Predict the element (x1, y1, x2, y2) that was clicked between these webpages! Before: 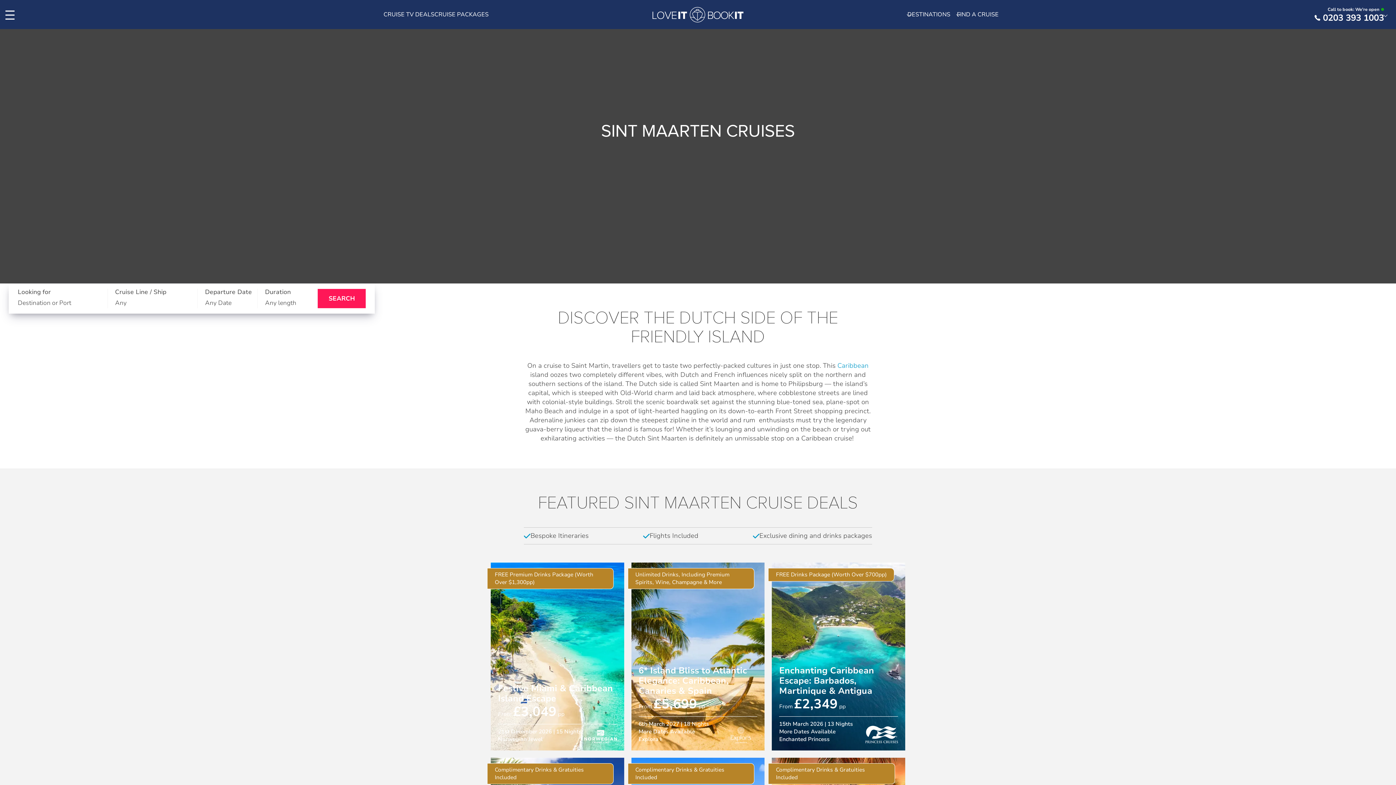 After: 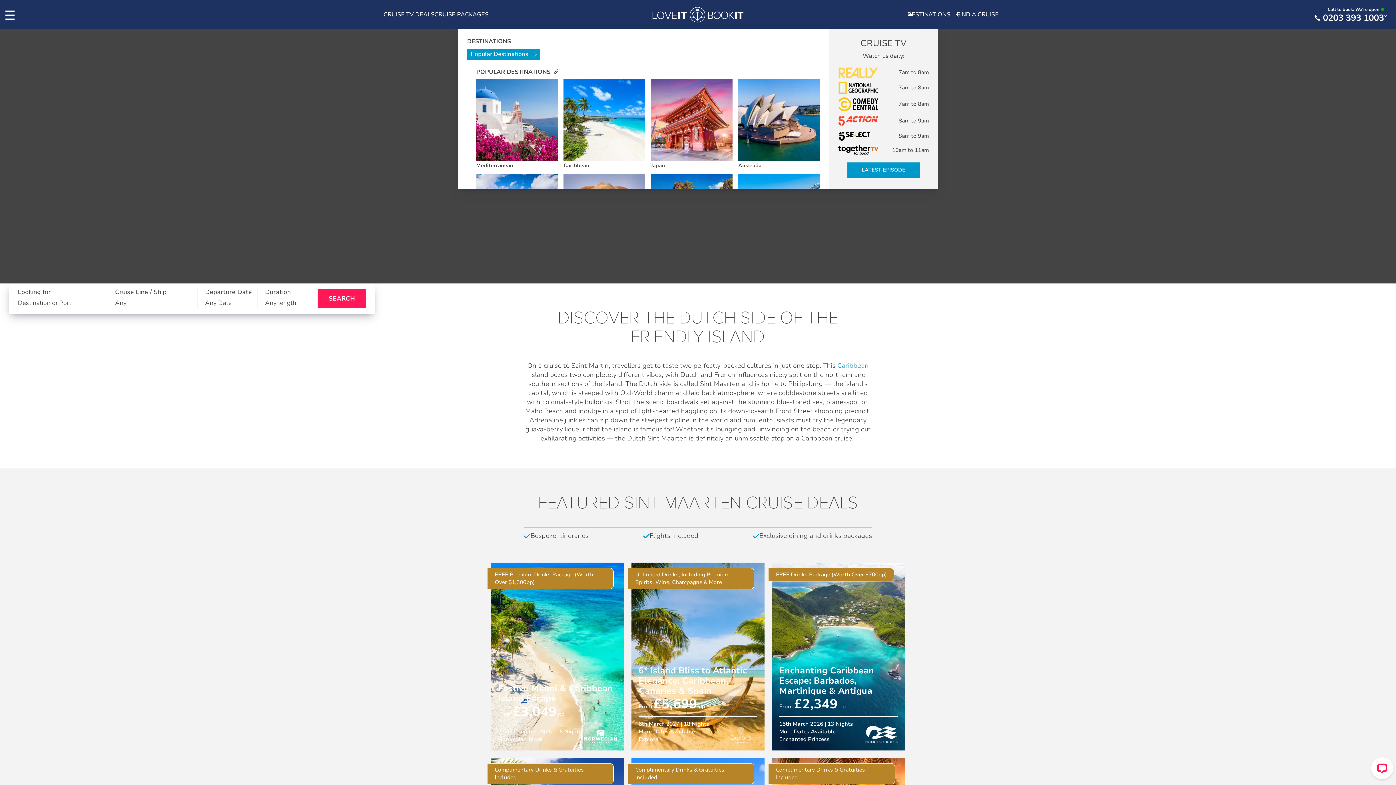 Action: label: DESTINATIONS bbox: (907, 0, 957, 29)